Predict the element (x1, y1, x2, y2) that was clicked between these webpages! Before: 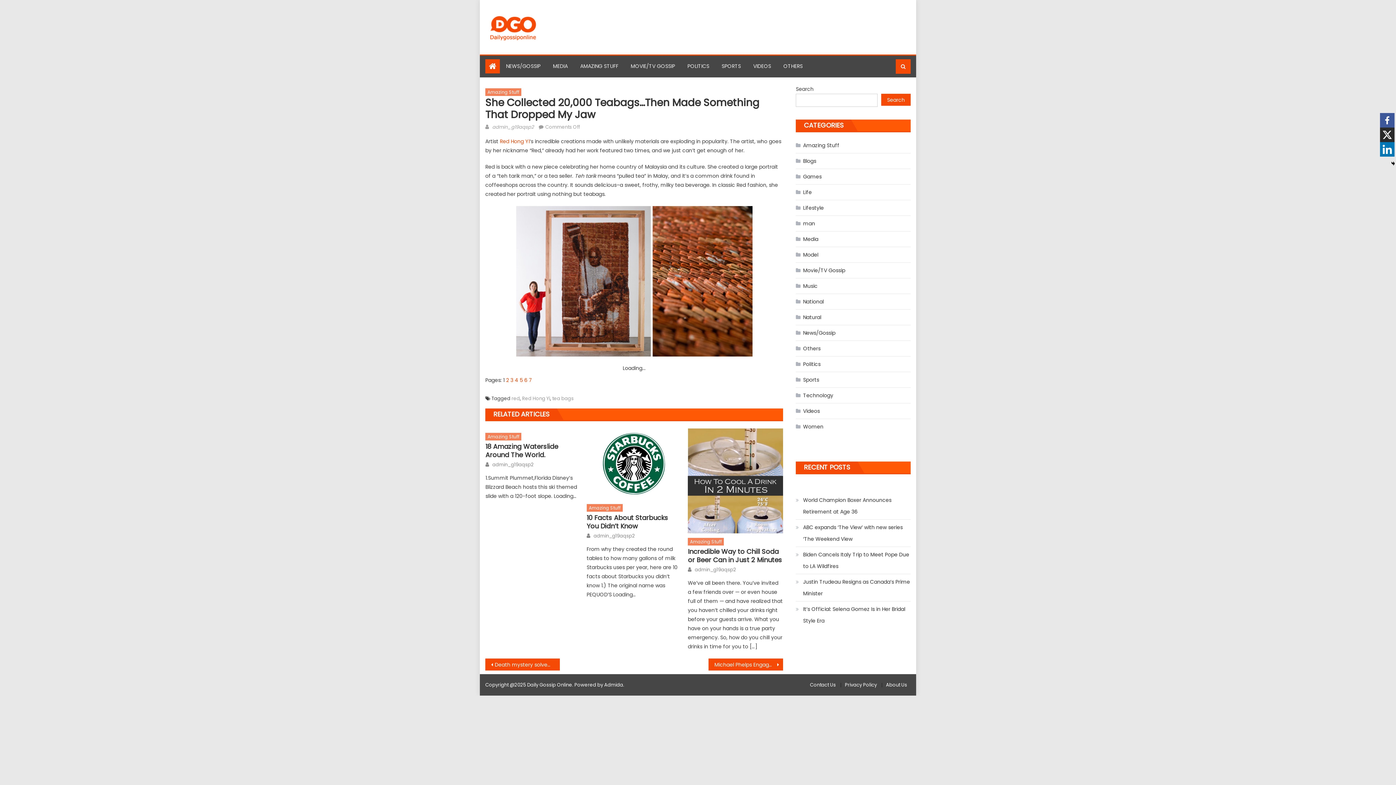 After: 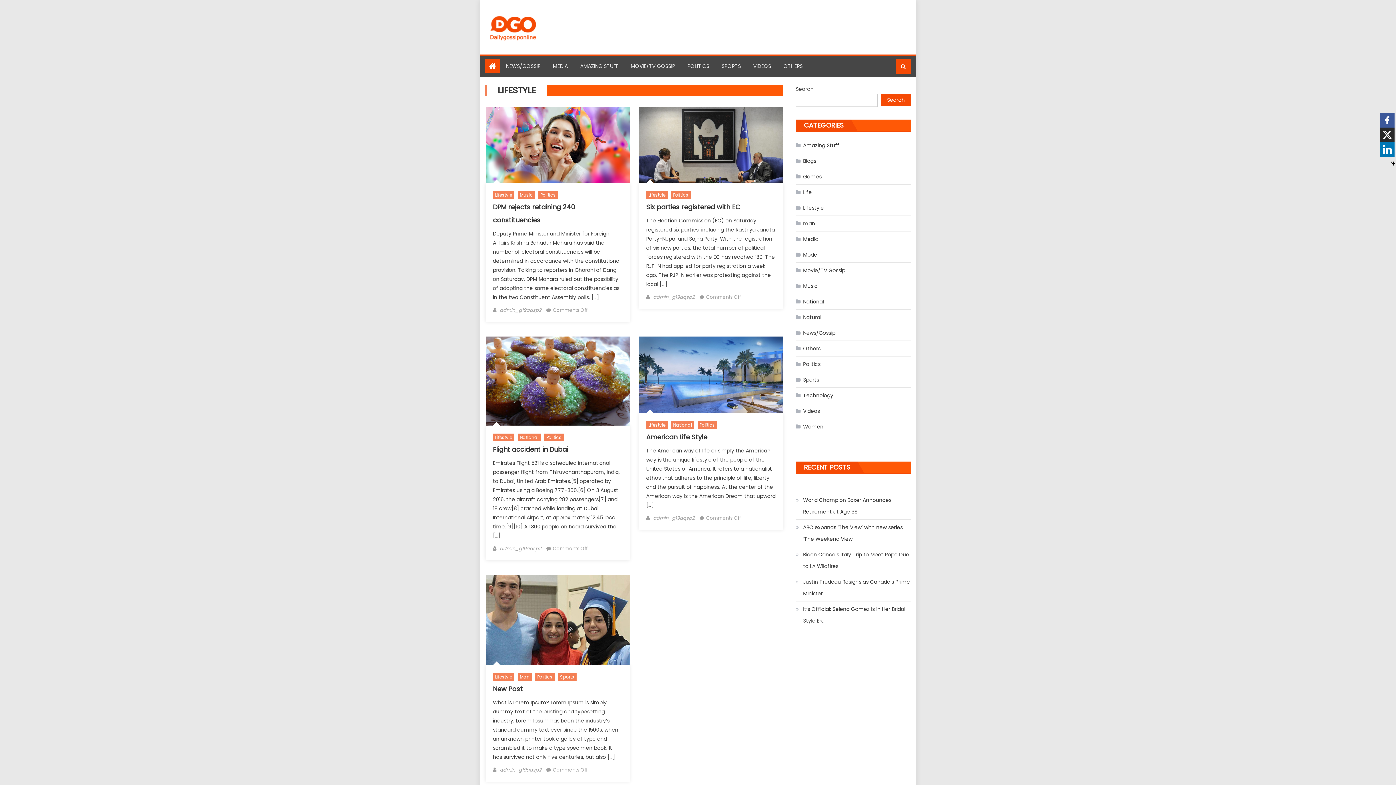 Action: bbox: (796, 202, 824, 213) label: Lifestyle